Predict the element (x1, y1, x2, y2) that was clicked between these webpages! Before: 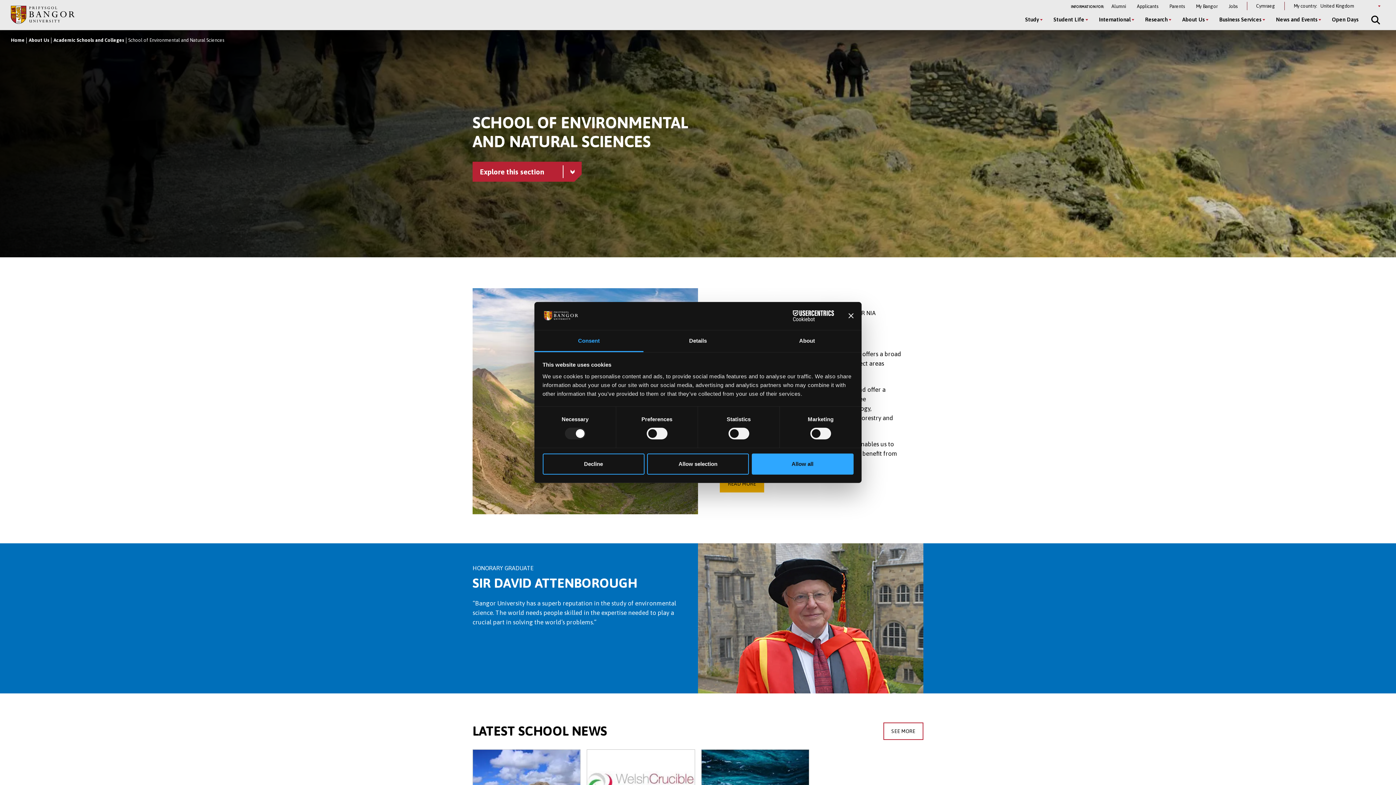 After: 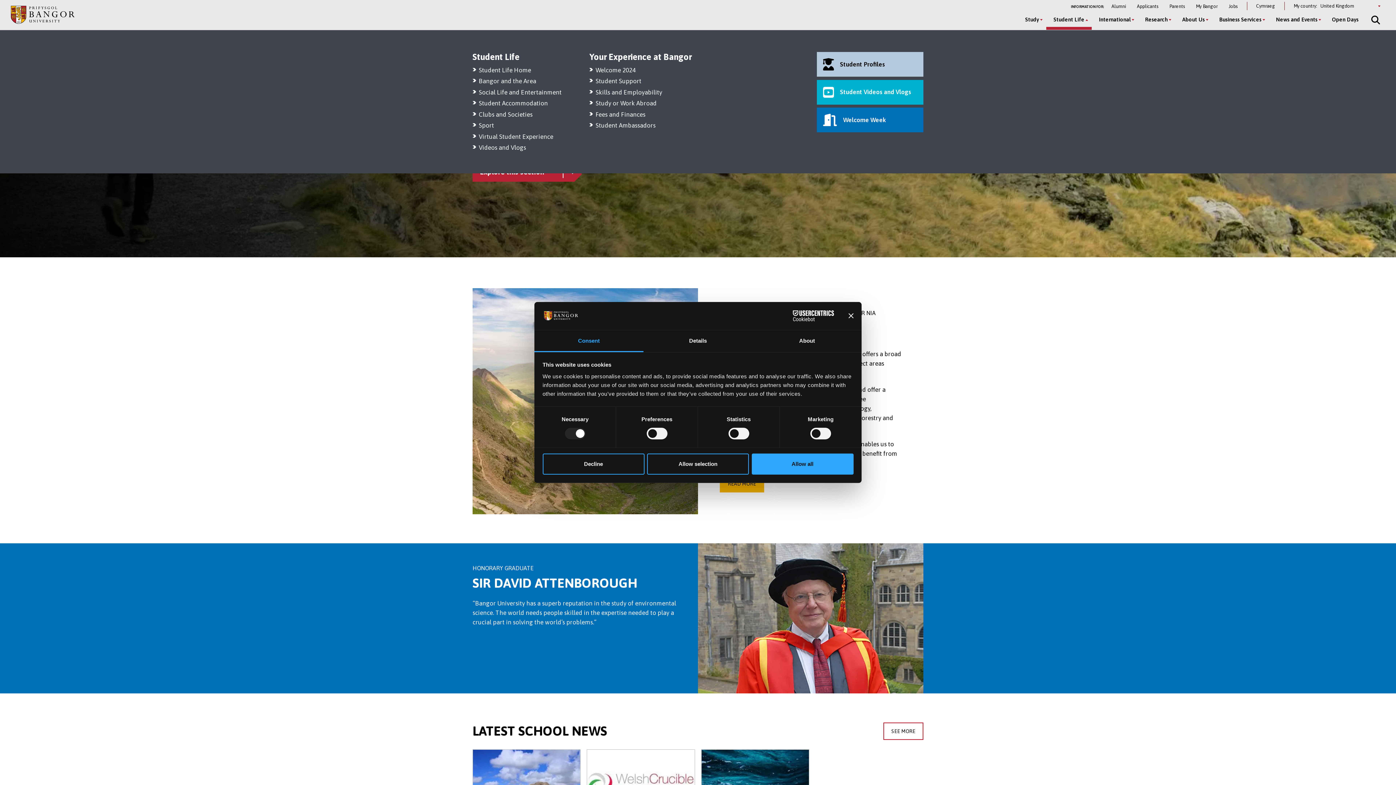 Action: label: Student Life menu bbox: (1046, 10, 1092, 29)